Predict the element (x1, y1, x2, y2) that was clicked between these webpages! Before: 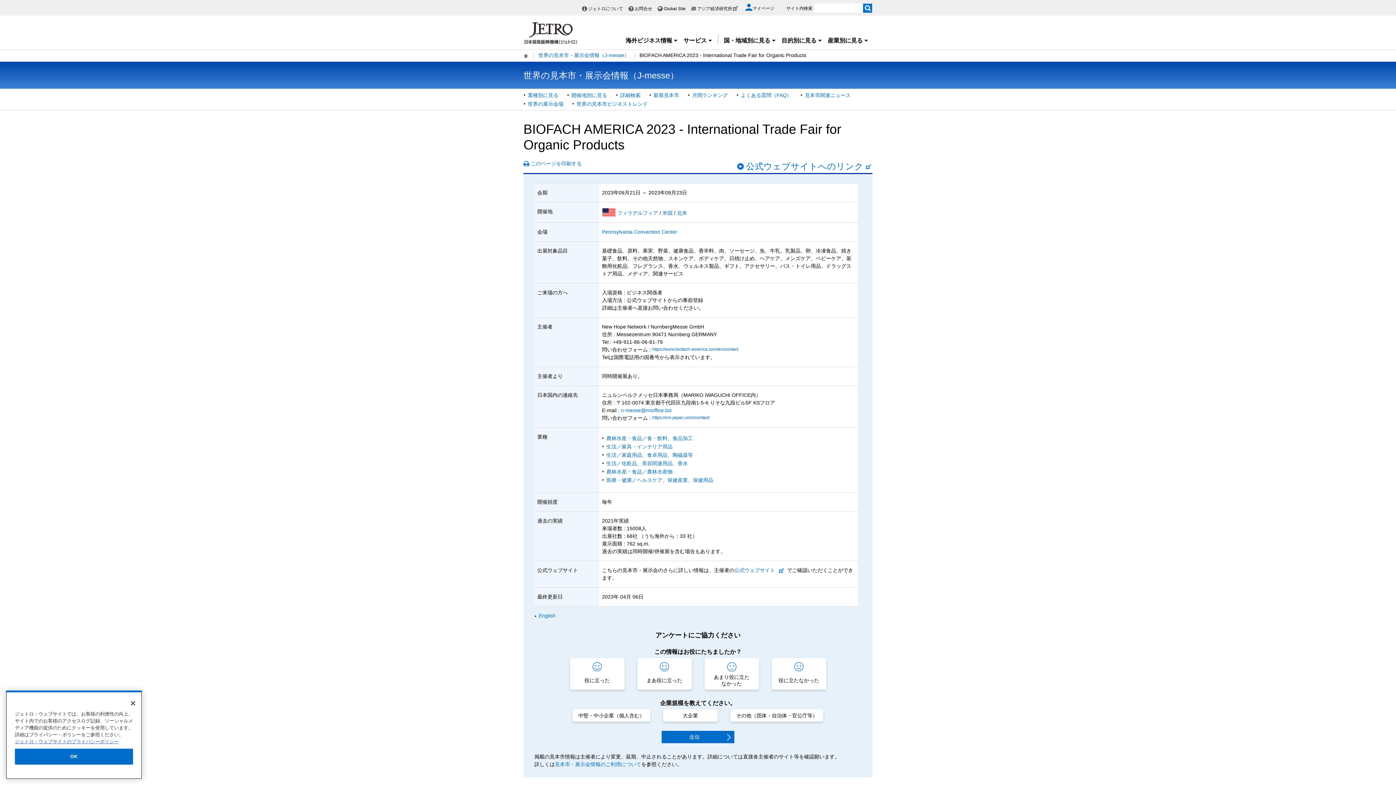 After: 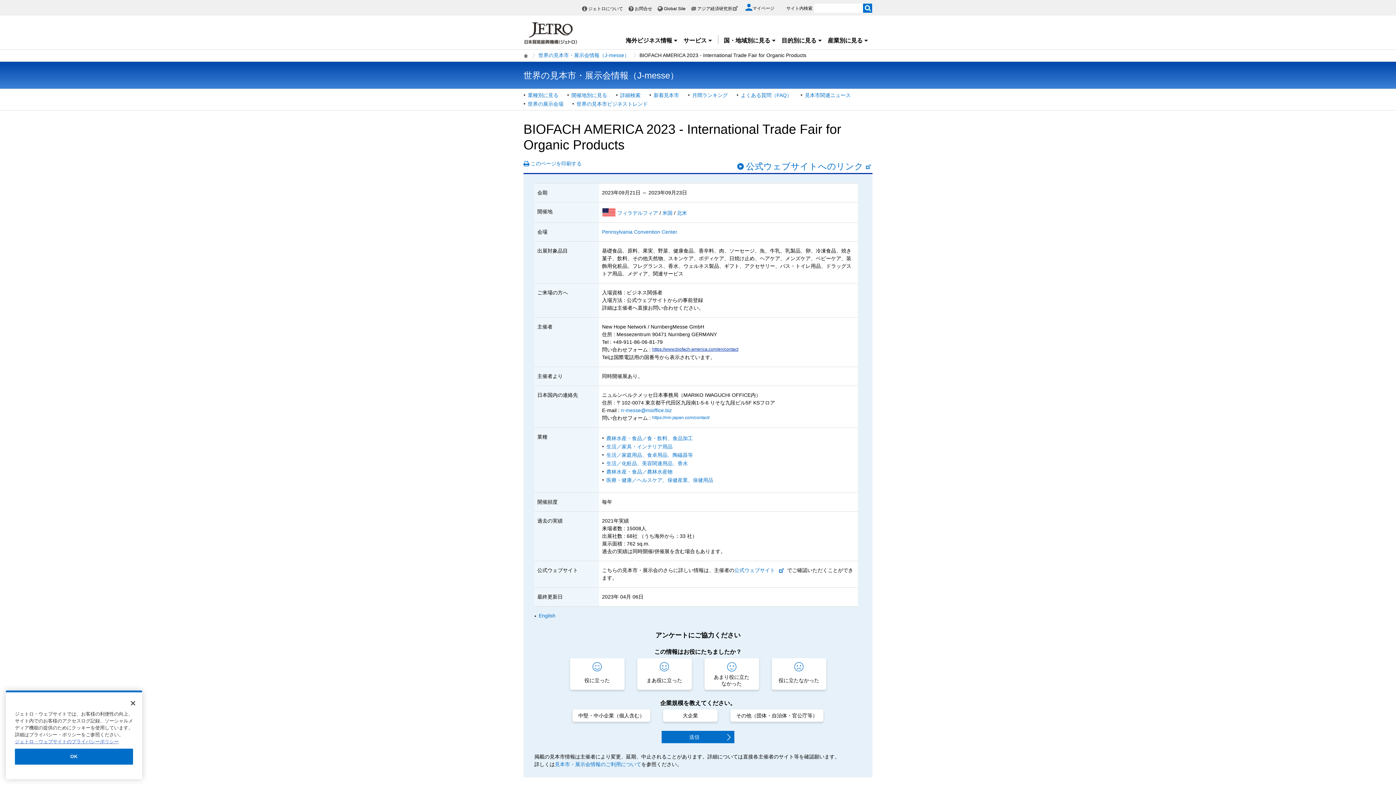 Action: bbox: (652, 346, 738, 352) label: https://www.biofach-america.com/en/contact